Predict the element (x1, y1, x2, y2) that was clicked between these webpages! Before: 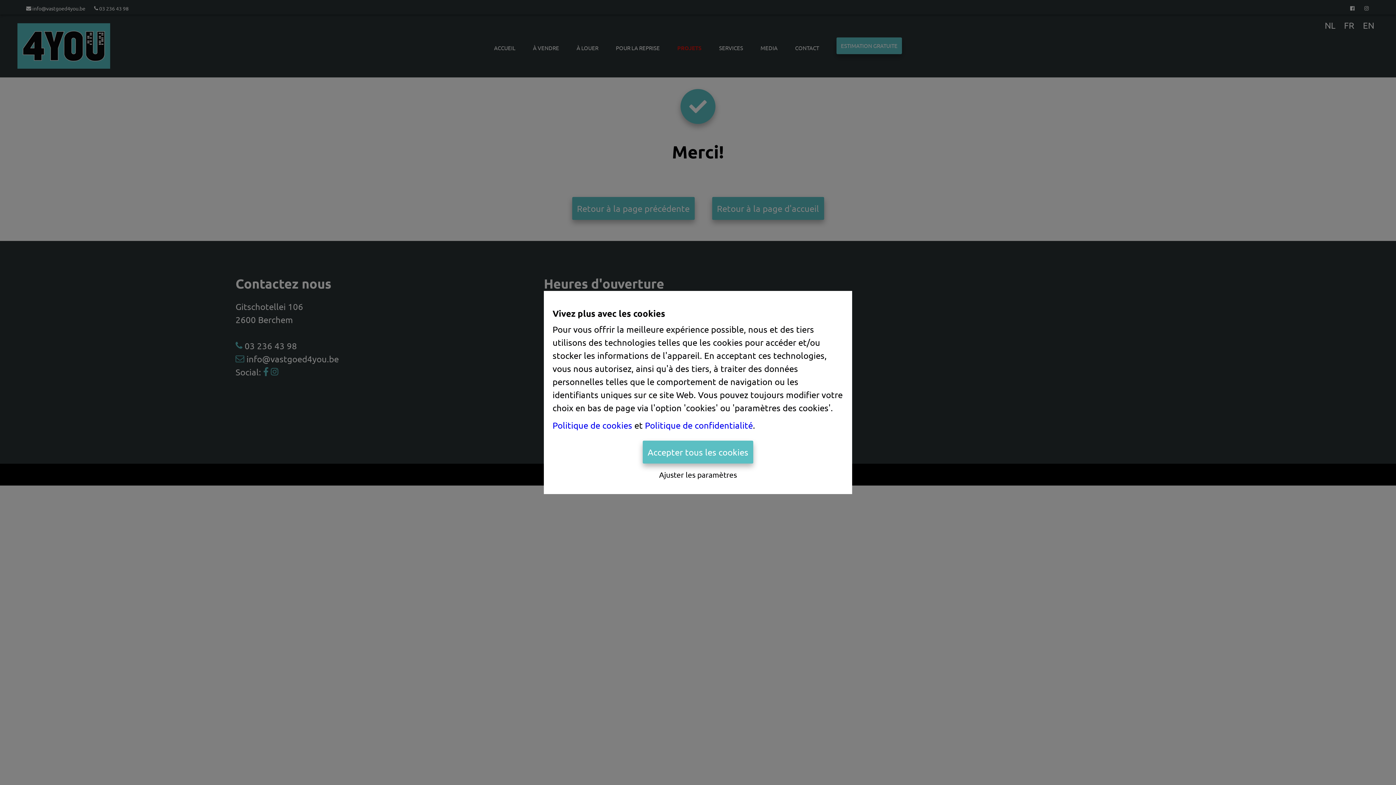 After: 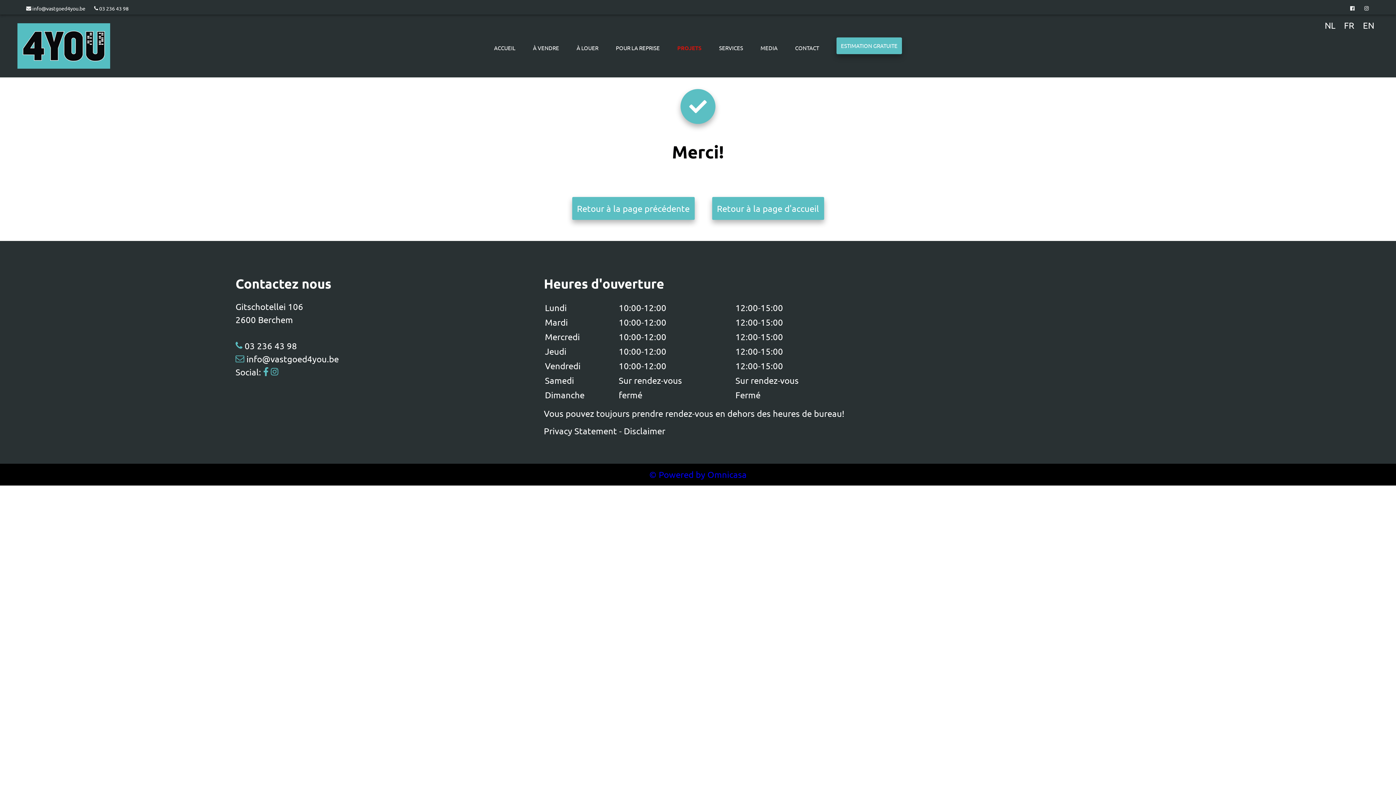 Action: label: Accepter tous les cookies bbox: (642, 440, 753, 463)